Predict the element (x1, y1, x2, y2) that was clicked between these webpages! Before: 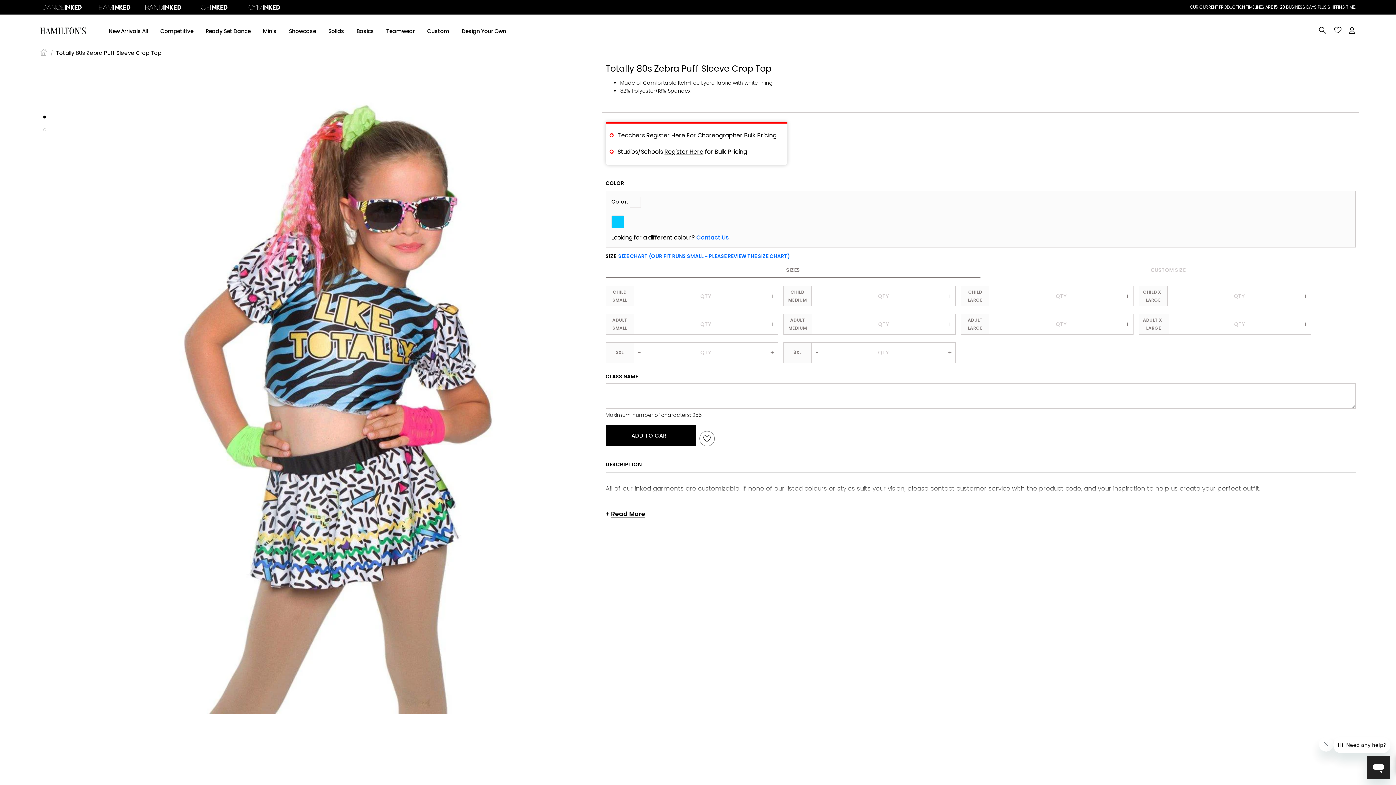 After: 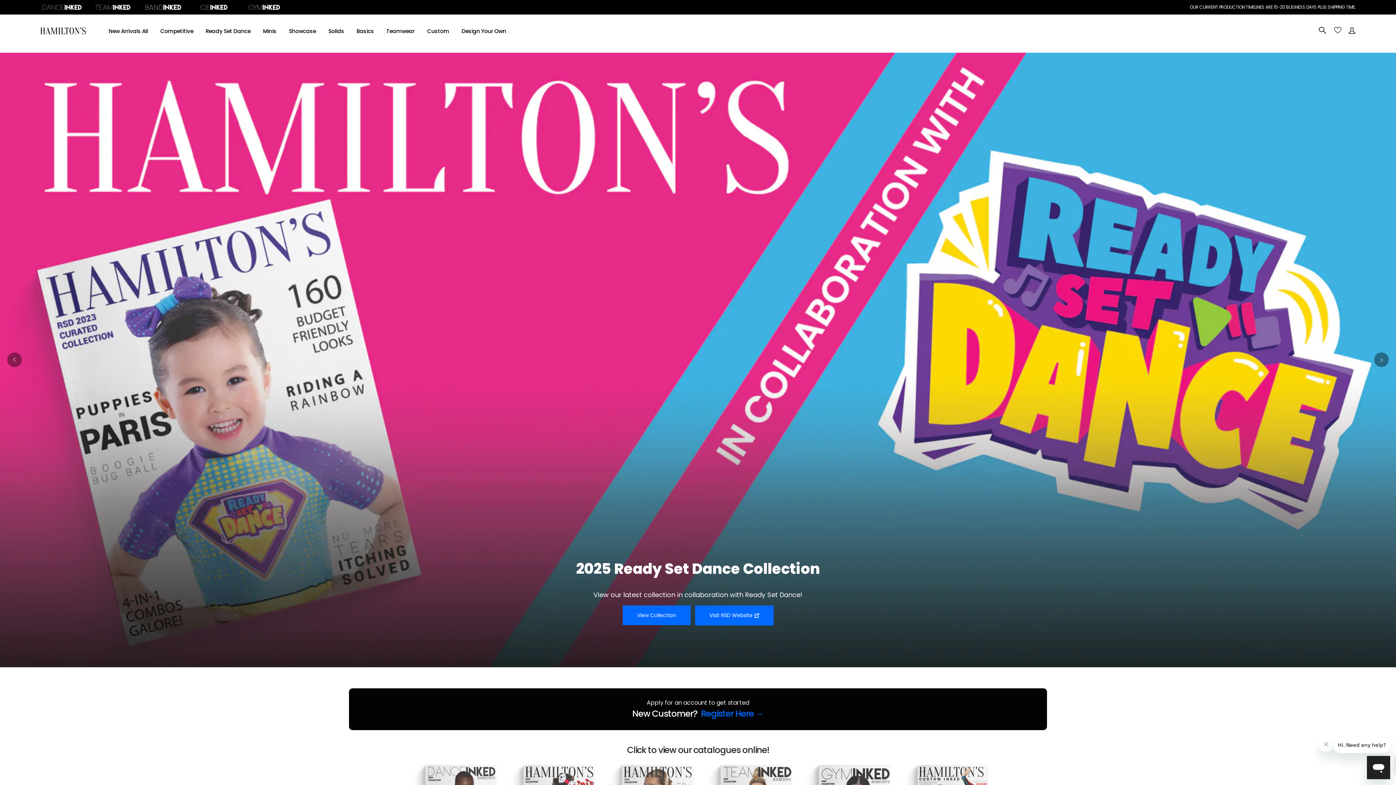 Action: bbox: (40, 49, 46, 56)